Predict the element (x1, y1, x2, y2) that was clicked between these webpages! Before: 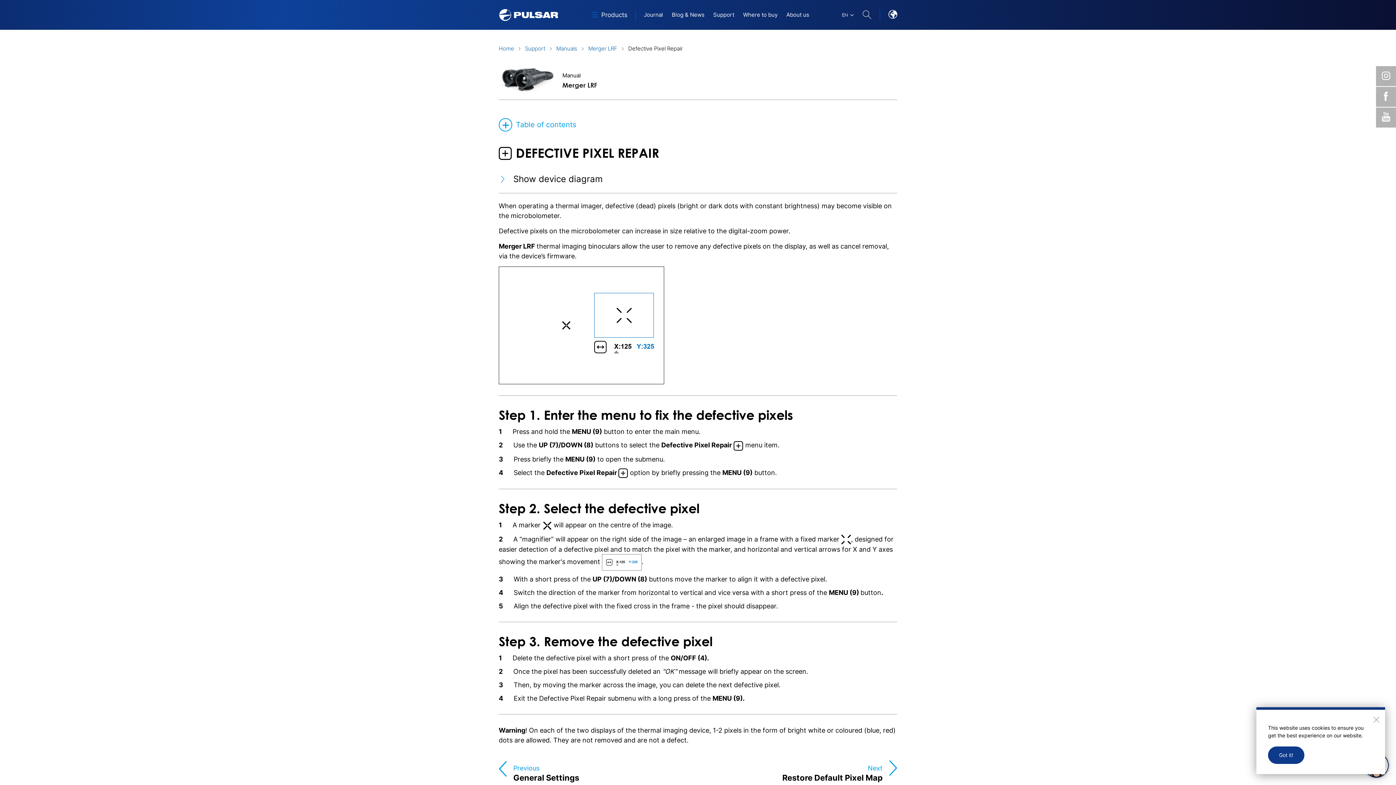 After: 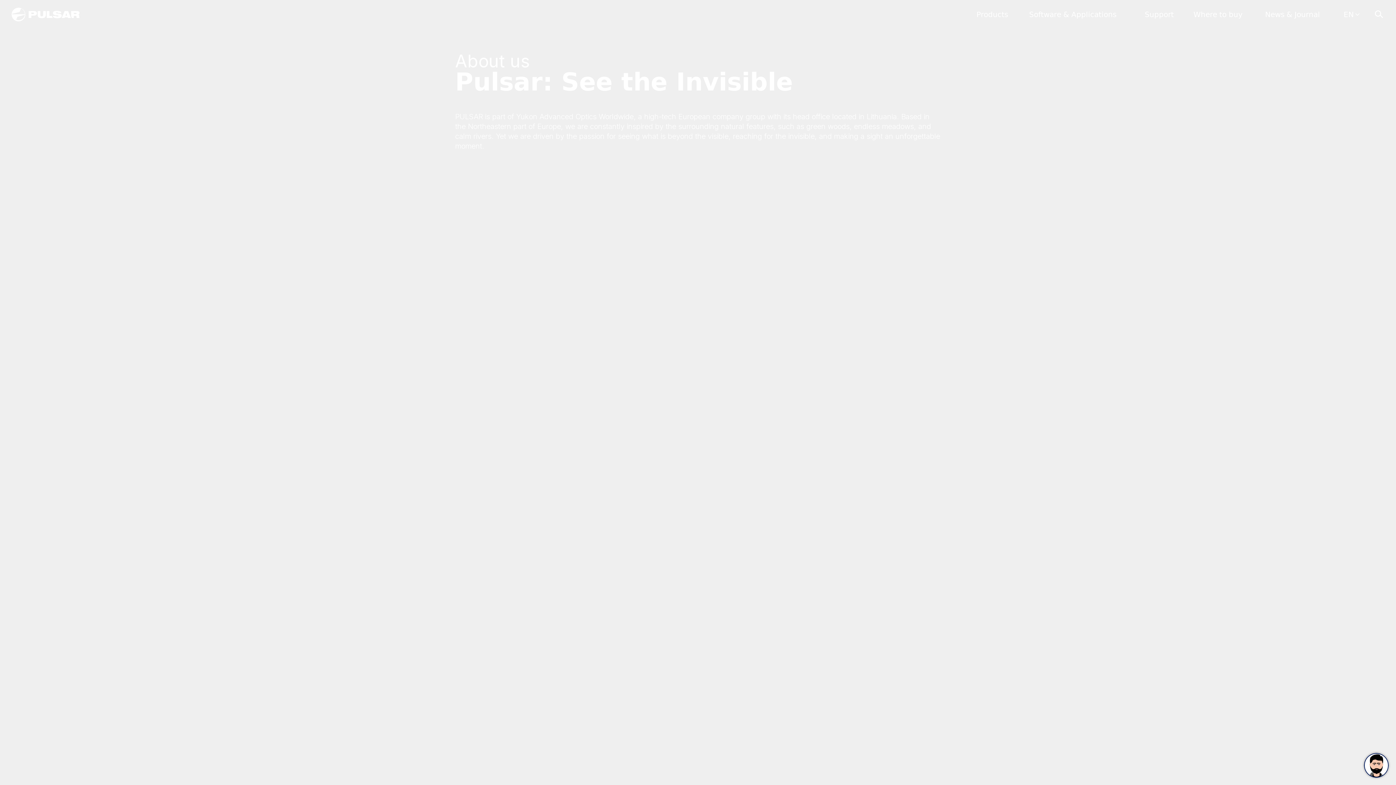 Action: label: About us bbox: (786, 9, 809, 20)